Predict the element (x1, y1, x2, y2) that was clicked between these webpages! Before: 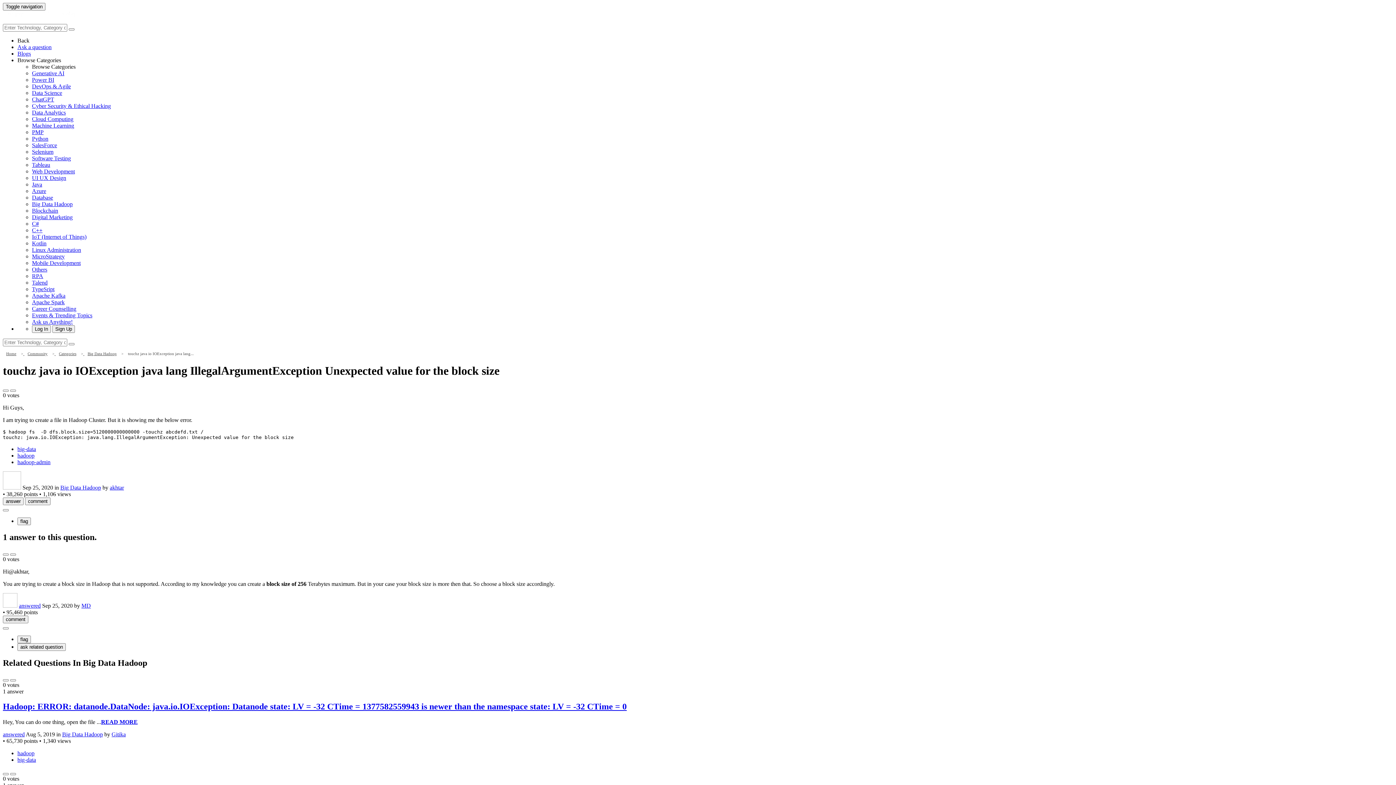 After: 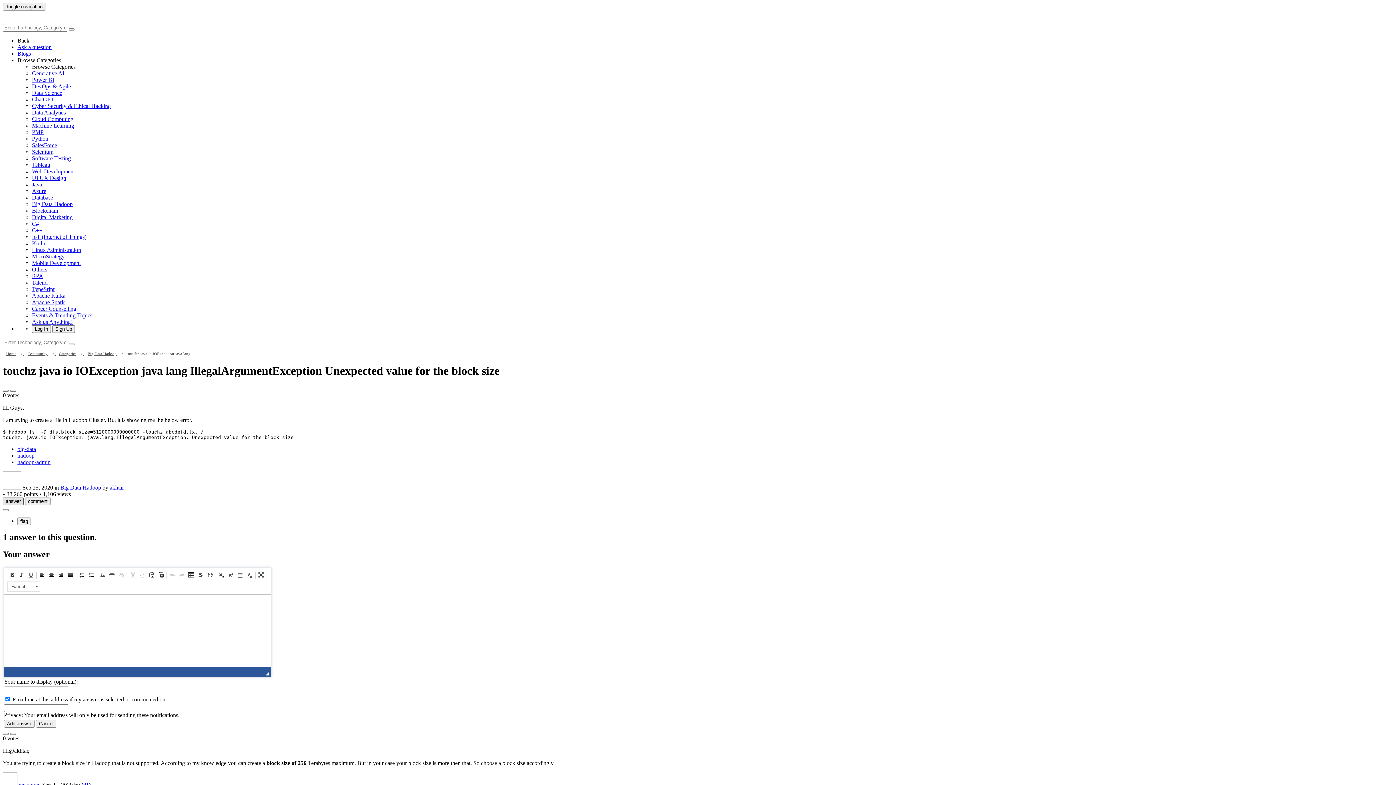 Action: bbox: (2, 497, 23, 505) label: answer